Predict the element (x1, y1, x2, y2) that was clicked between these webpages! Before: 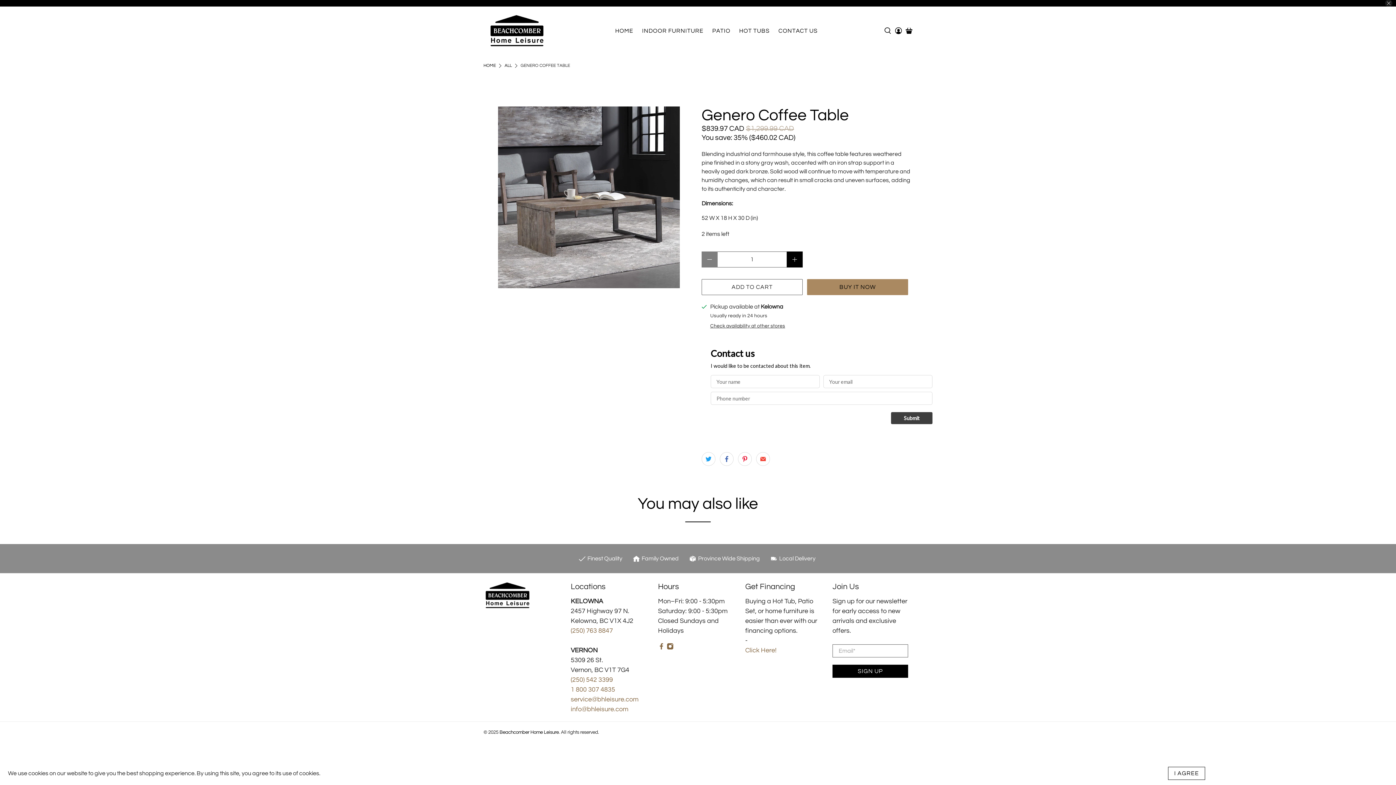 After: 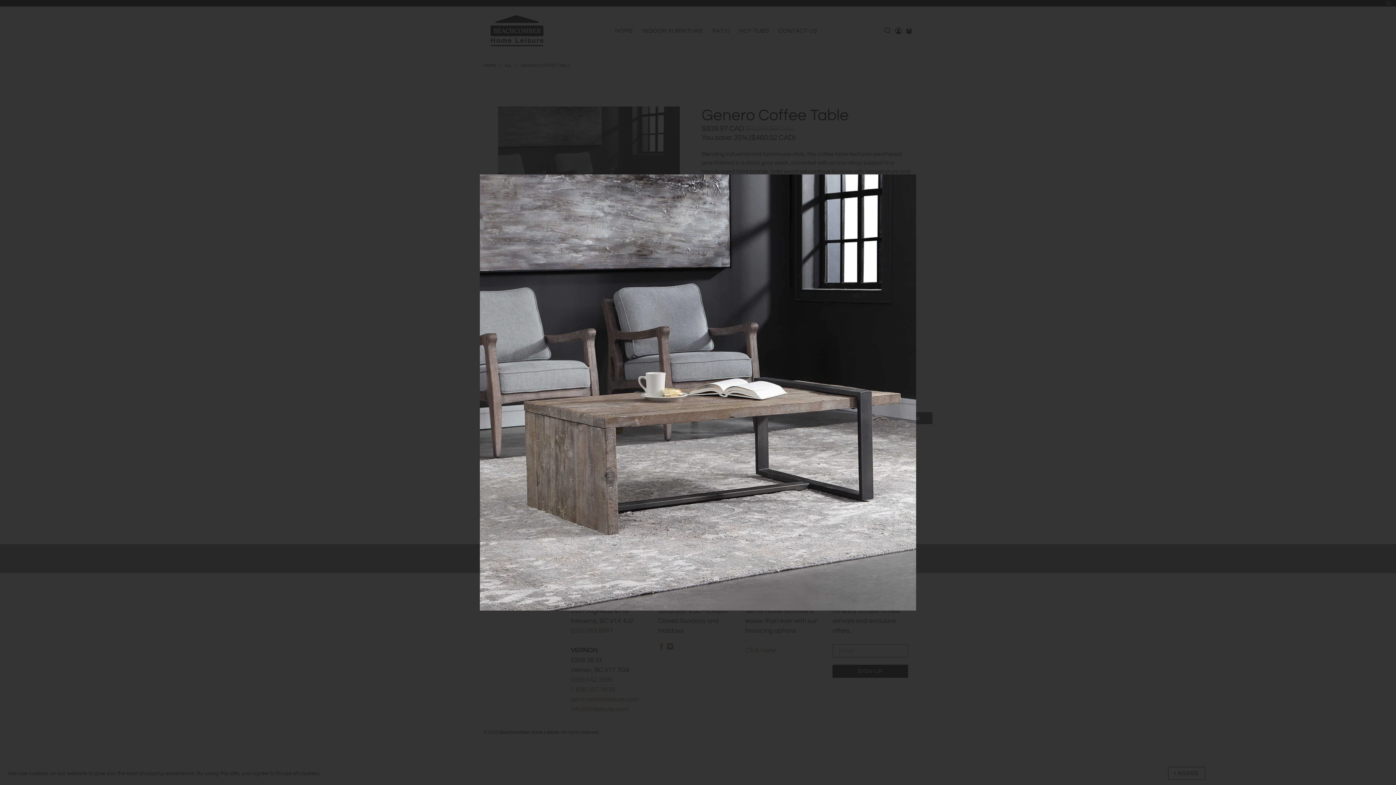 Action: bbox: (483, 106, 694, 288)